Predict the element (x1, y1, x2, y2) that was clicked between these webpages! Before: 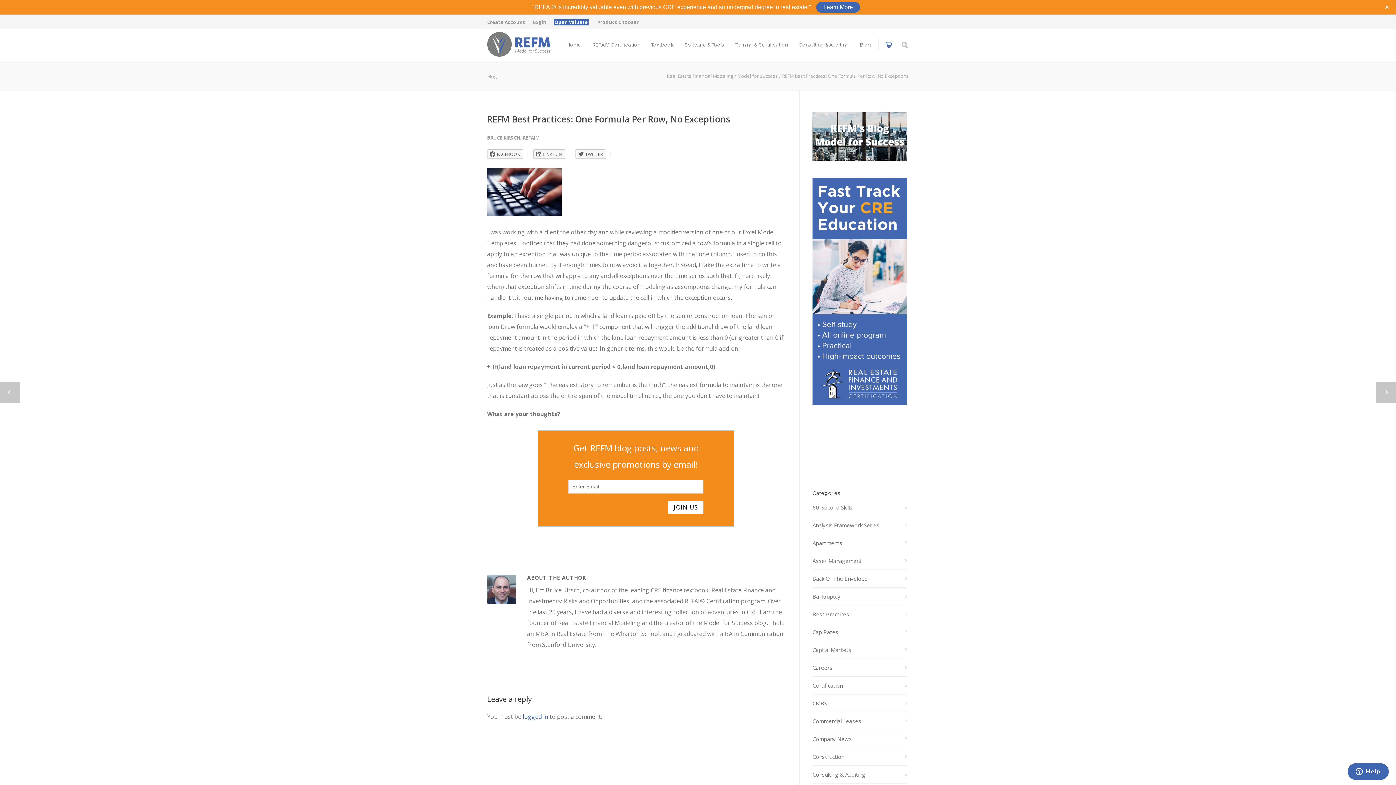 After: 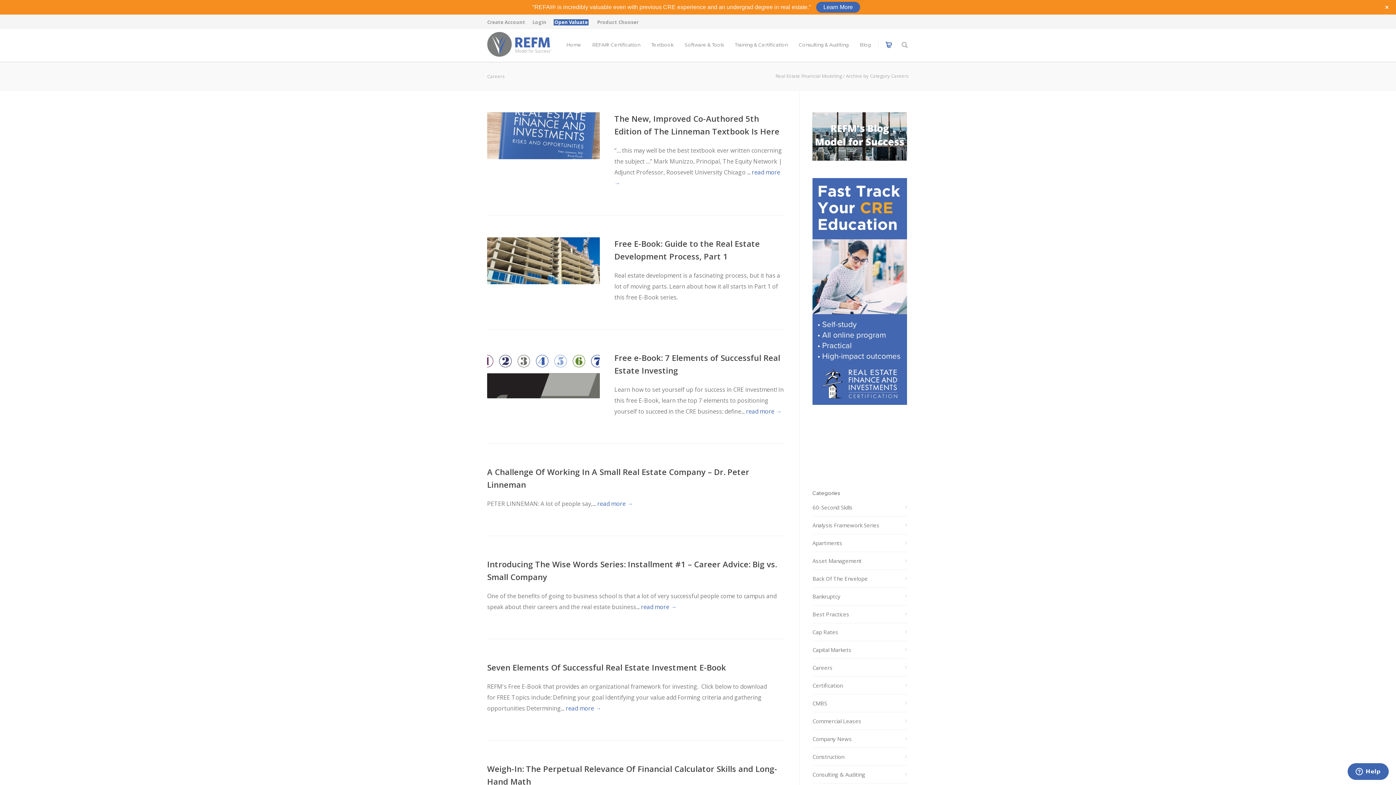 Action: label: Careers bbox: (812, 662, 907, 673)